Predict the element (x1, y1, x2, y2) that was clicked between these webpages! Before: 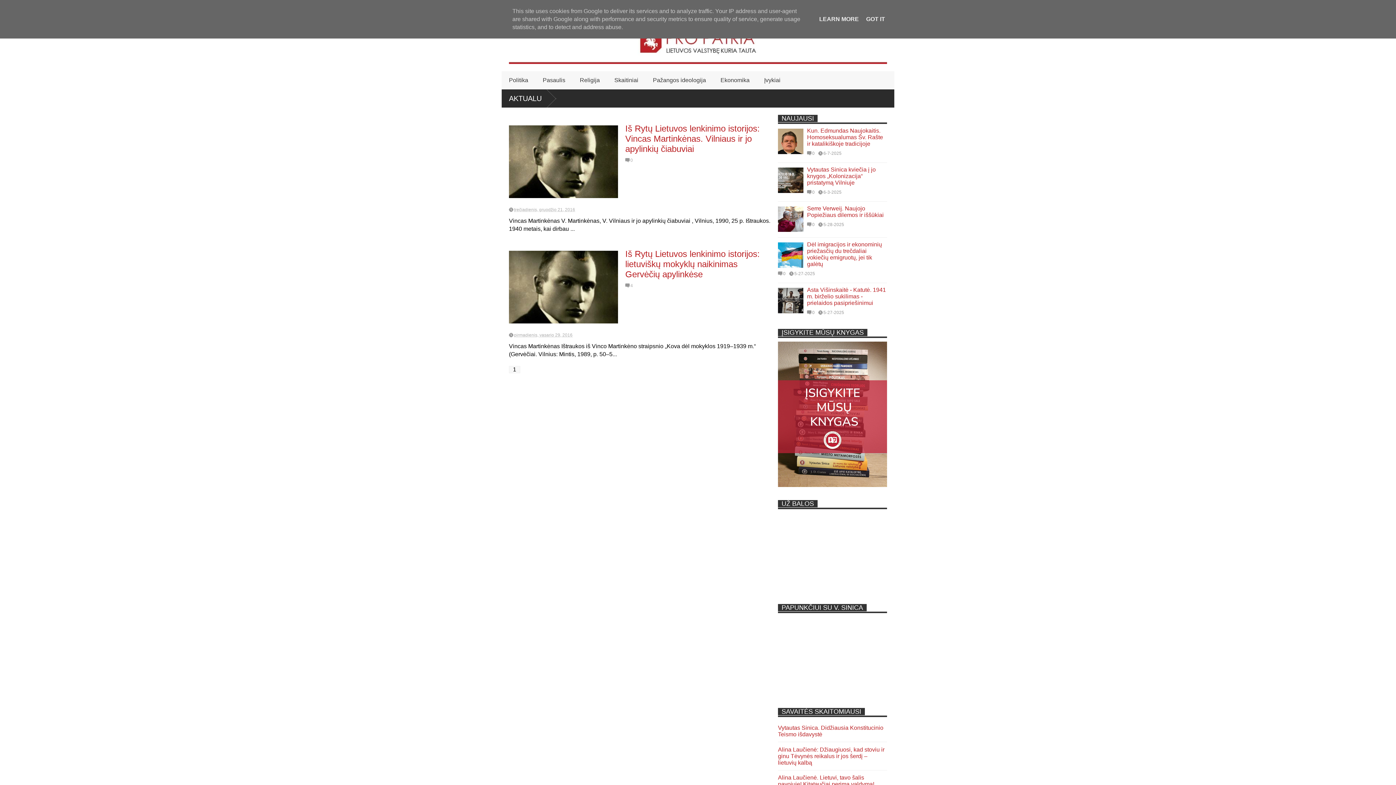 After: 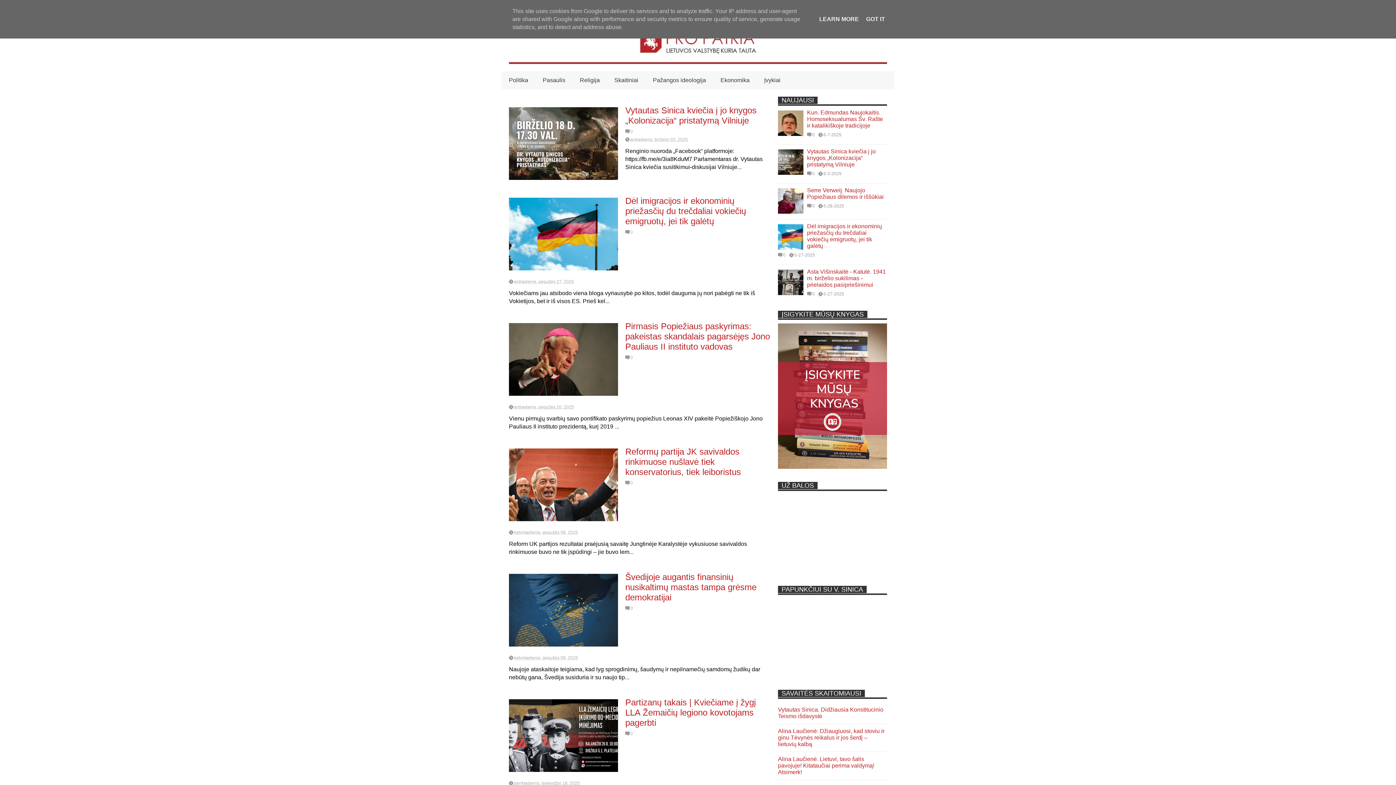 Action: label: AKTUALU bbox: (501, 89, 556, 107)